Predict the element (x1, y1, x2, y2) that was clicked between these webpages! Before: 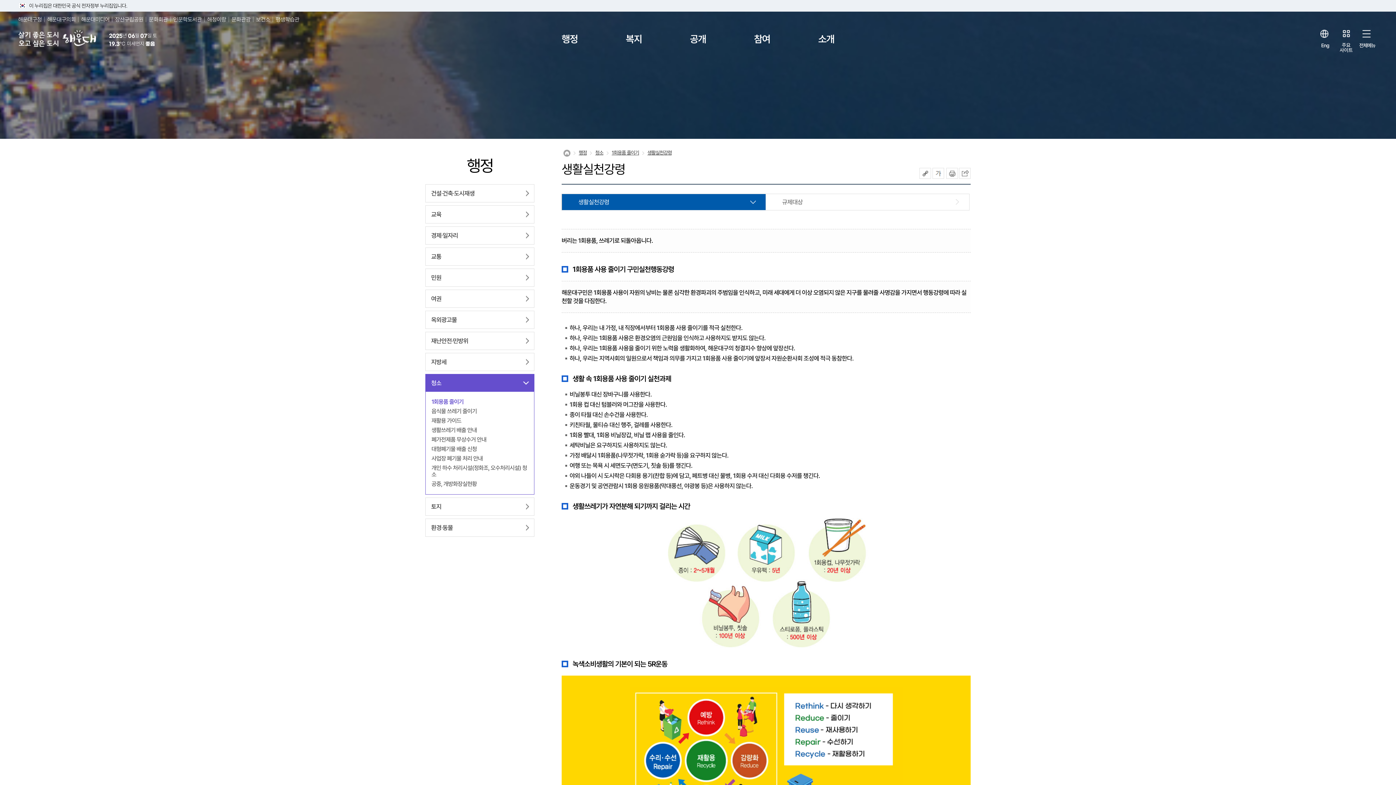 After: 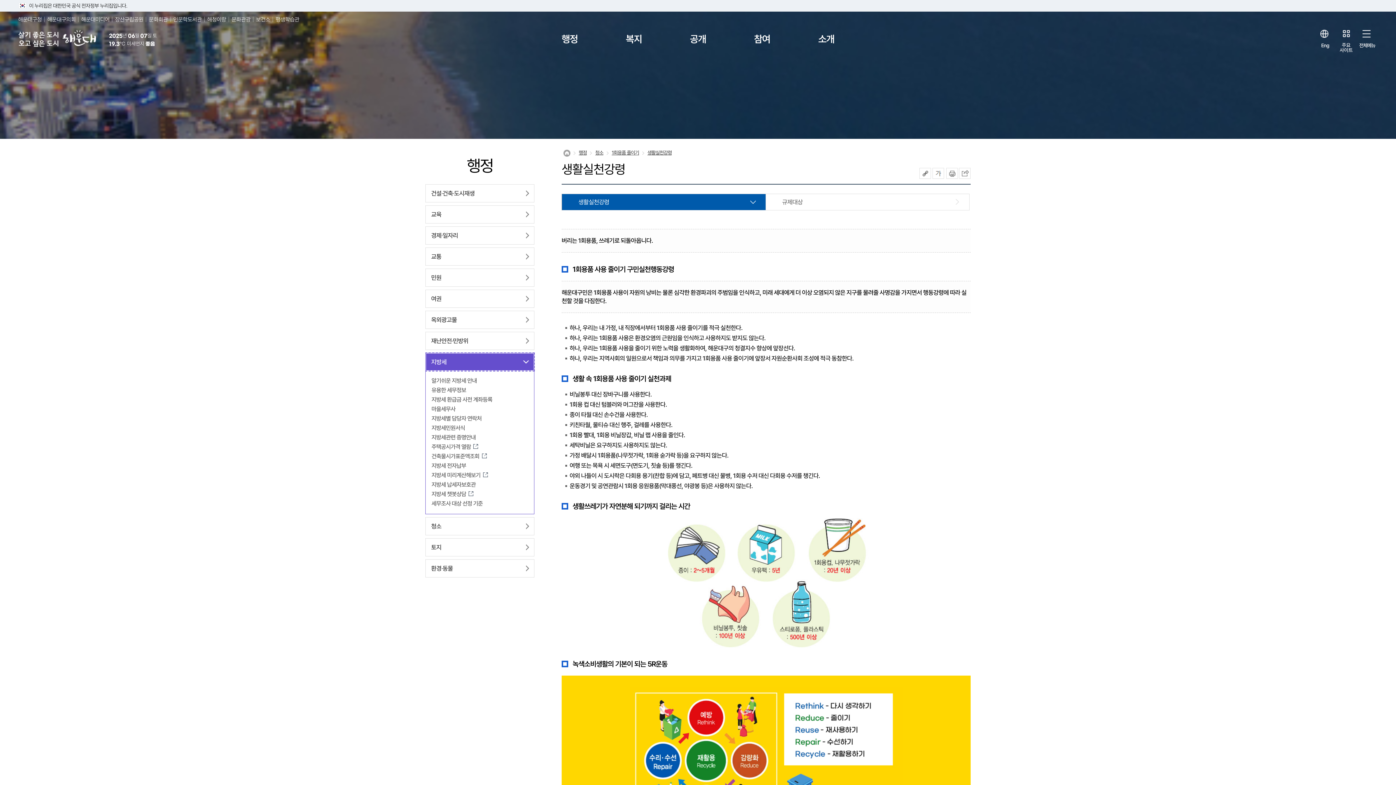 Action: bbox: (425, 353, 534, 370) label: 지방세